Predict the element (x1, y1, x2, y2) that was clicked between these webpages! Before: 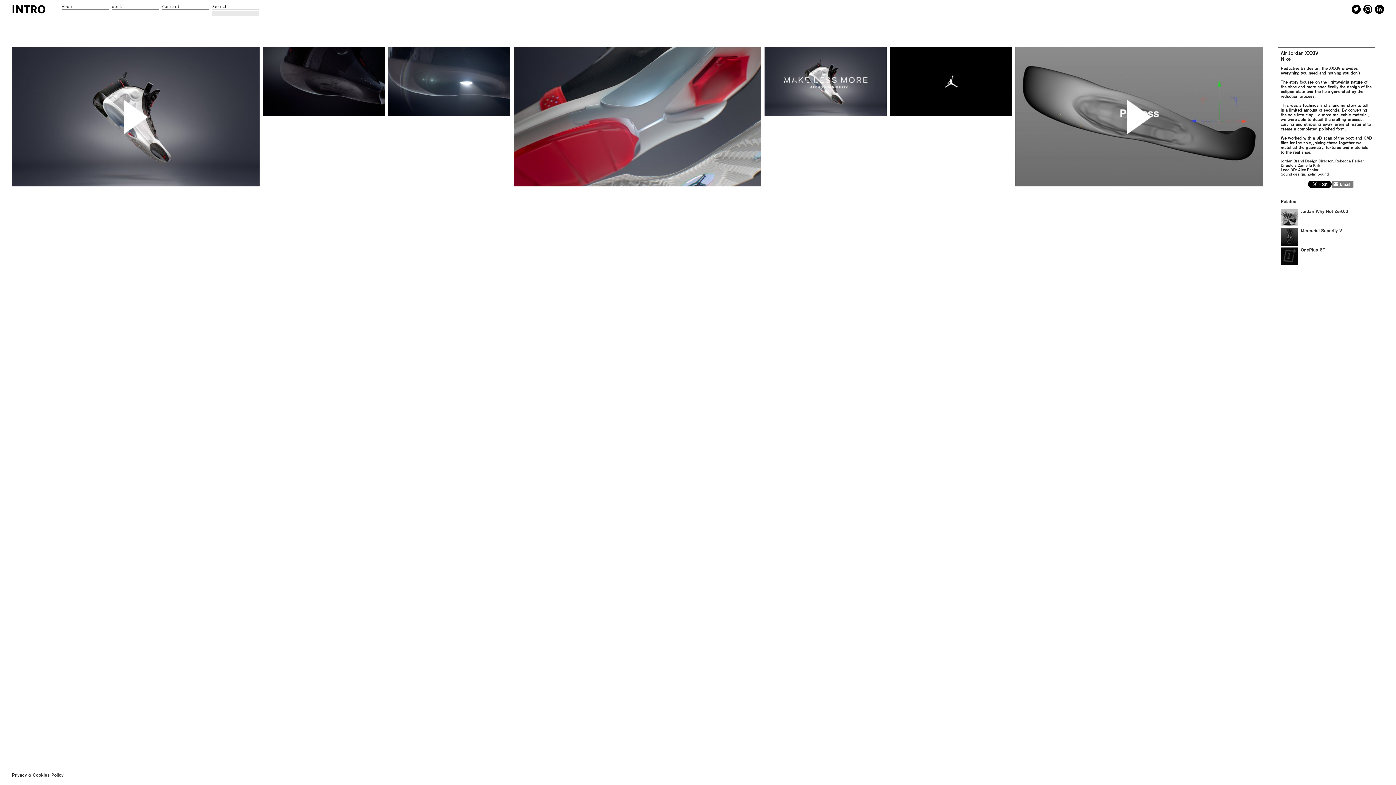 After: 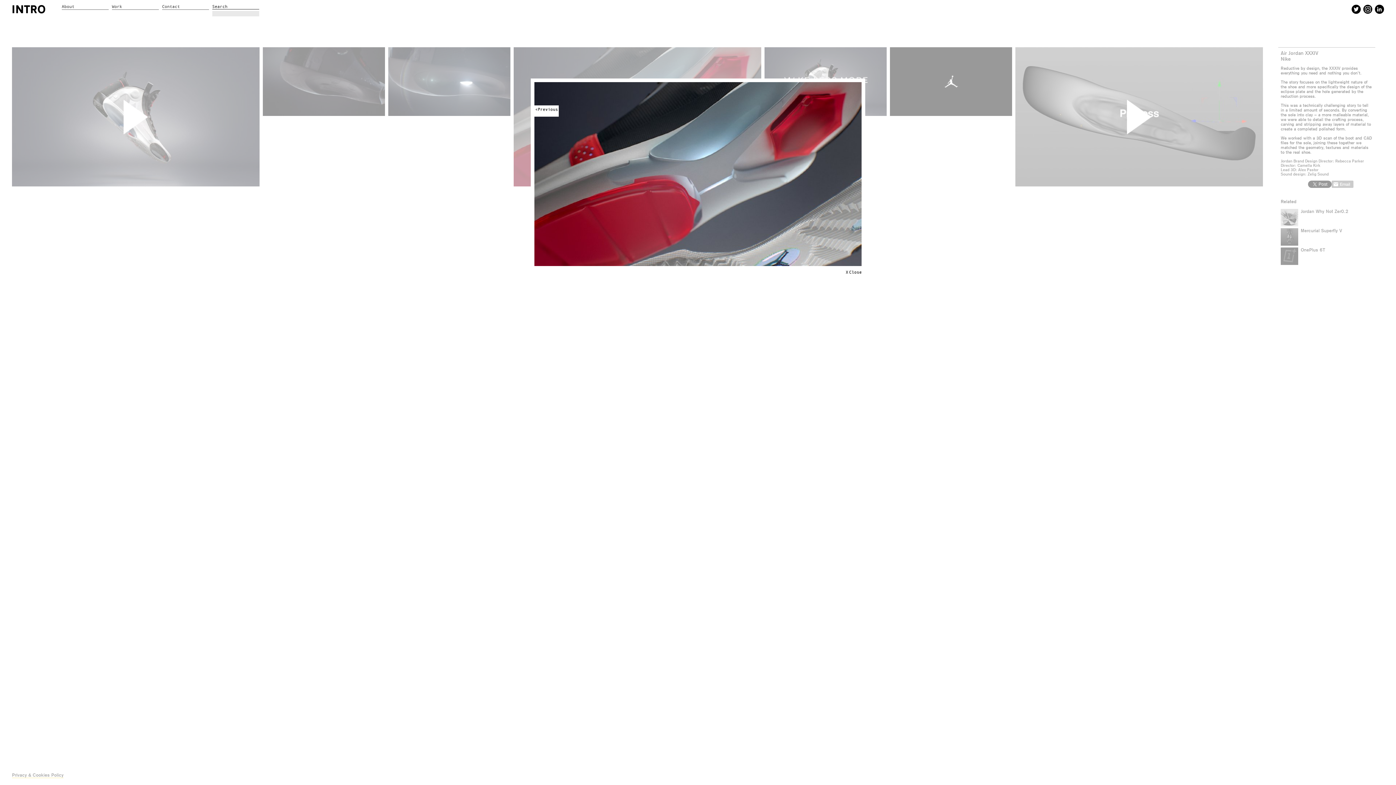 Action: bbox: (513, 113, 761, 119)